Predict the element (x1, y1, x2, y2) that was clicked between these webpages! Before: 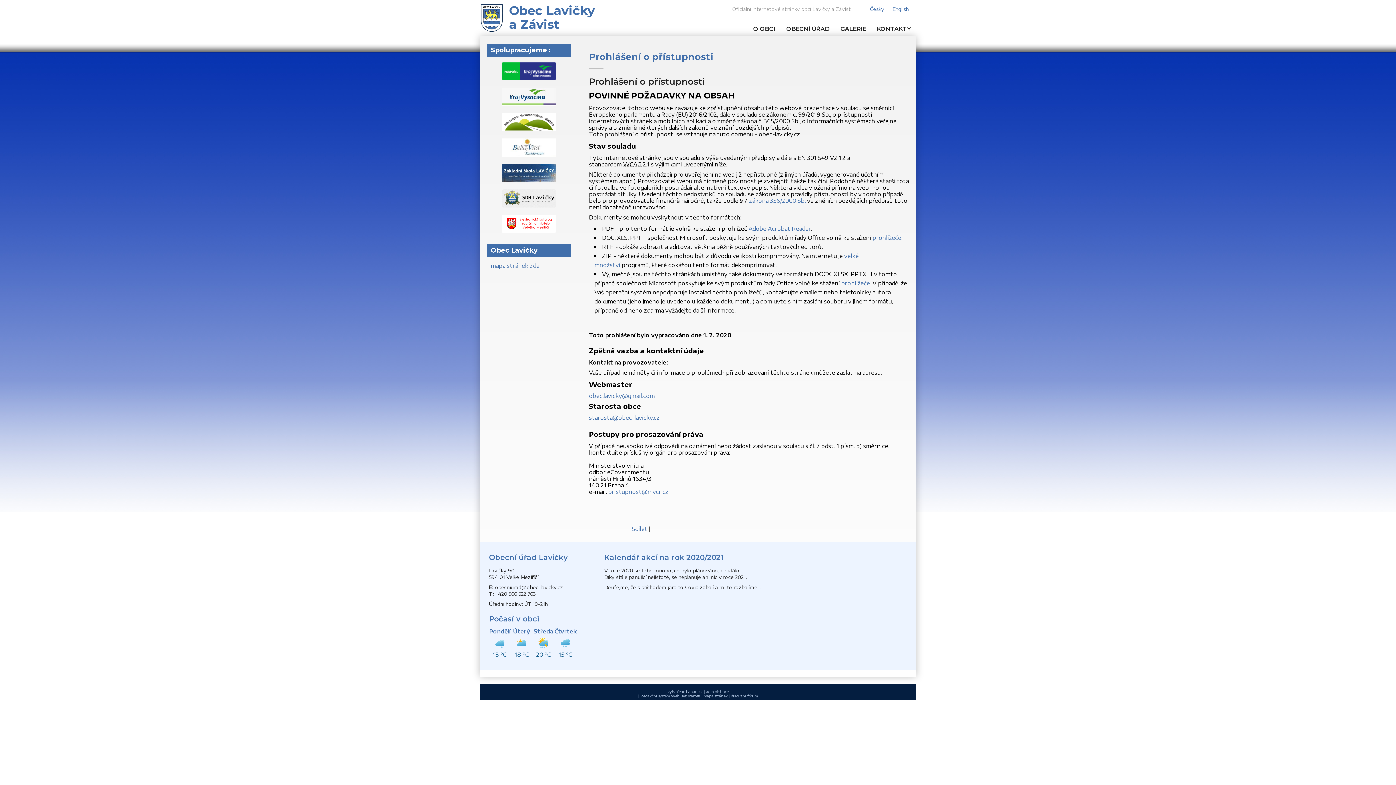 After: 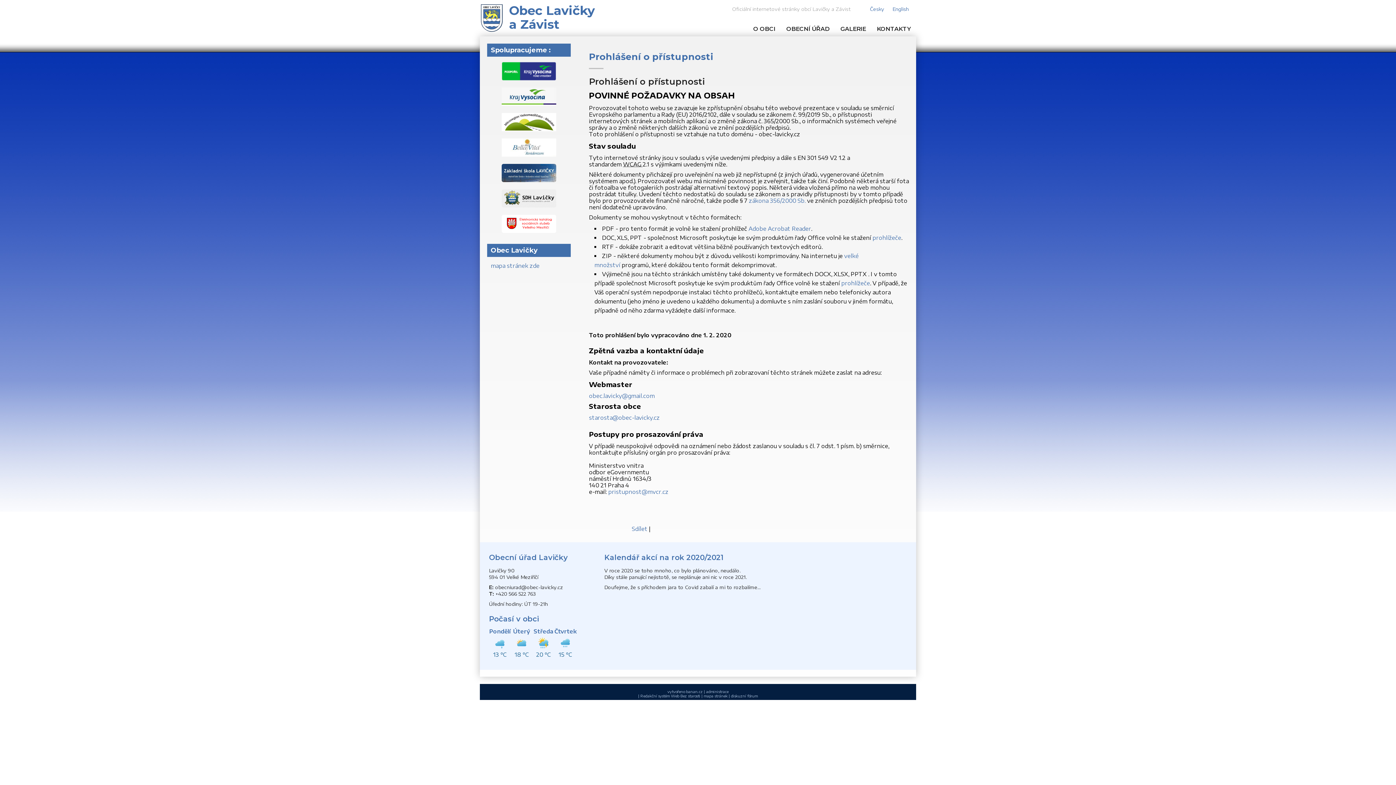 Action: bbox: (490, 164, 567, 182)